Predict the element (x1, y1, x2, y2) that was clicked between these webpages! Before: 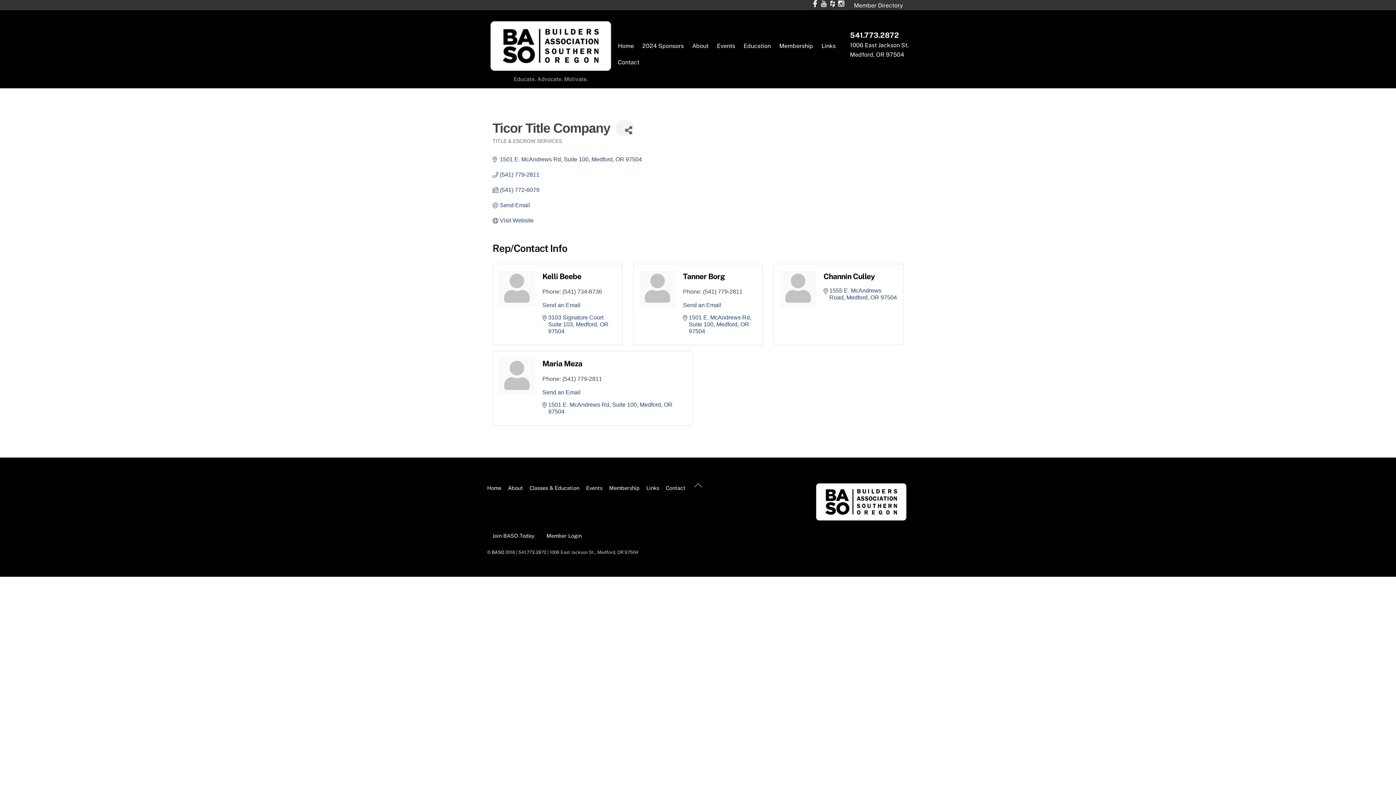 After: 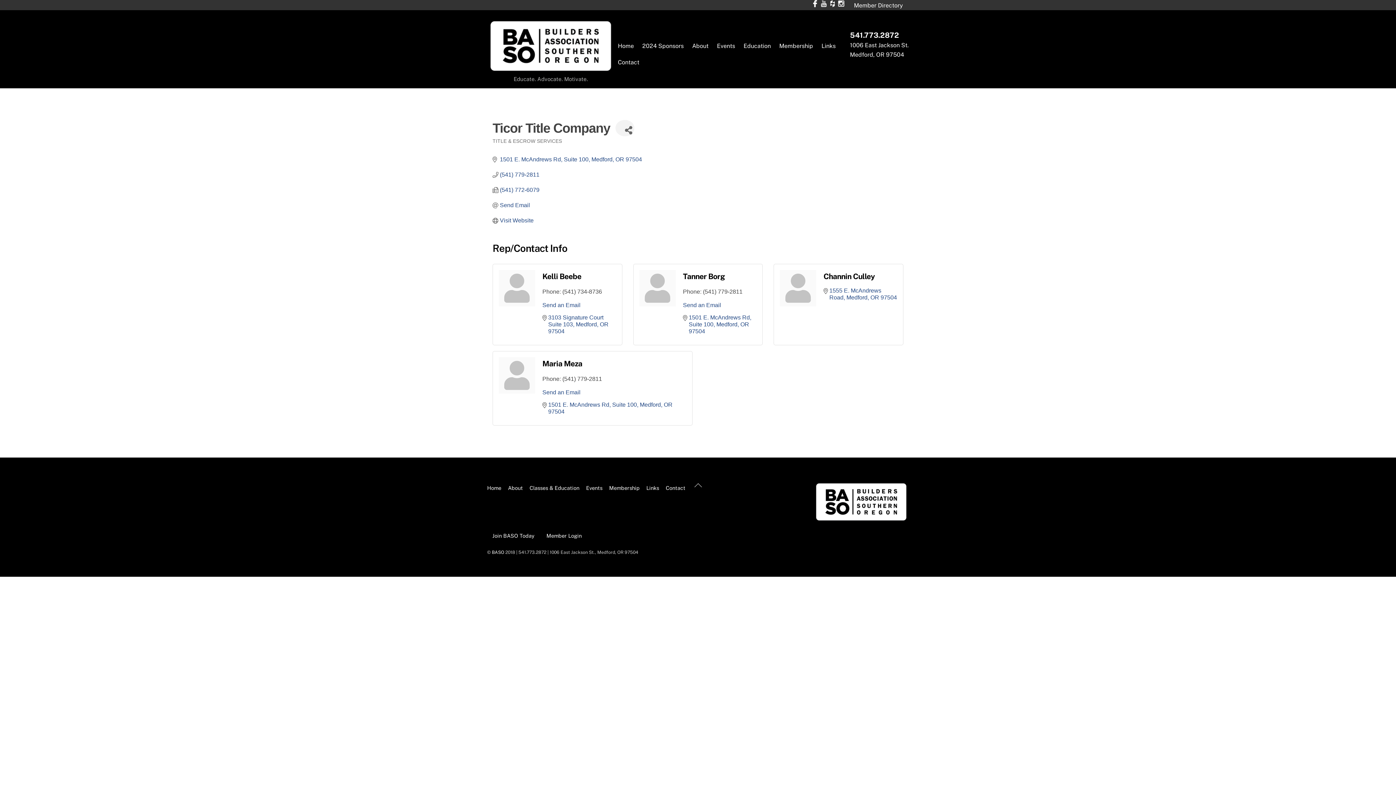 Action: bbox: (811, 1, 818, 8)